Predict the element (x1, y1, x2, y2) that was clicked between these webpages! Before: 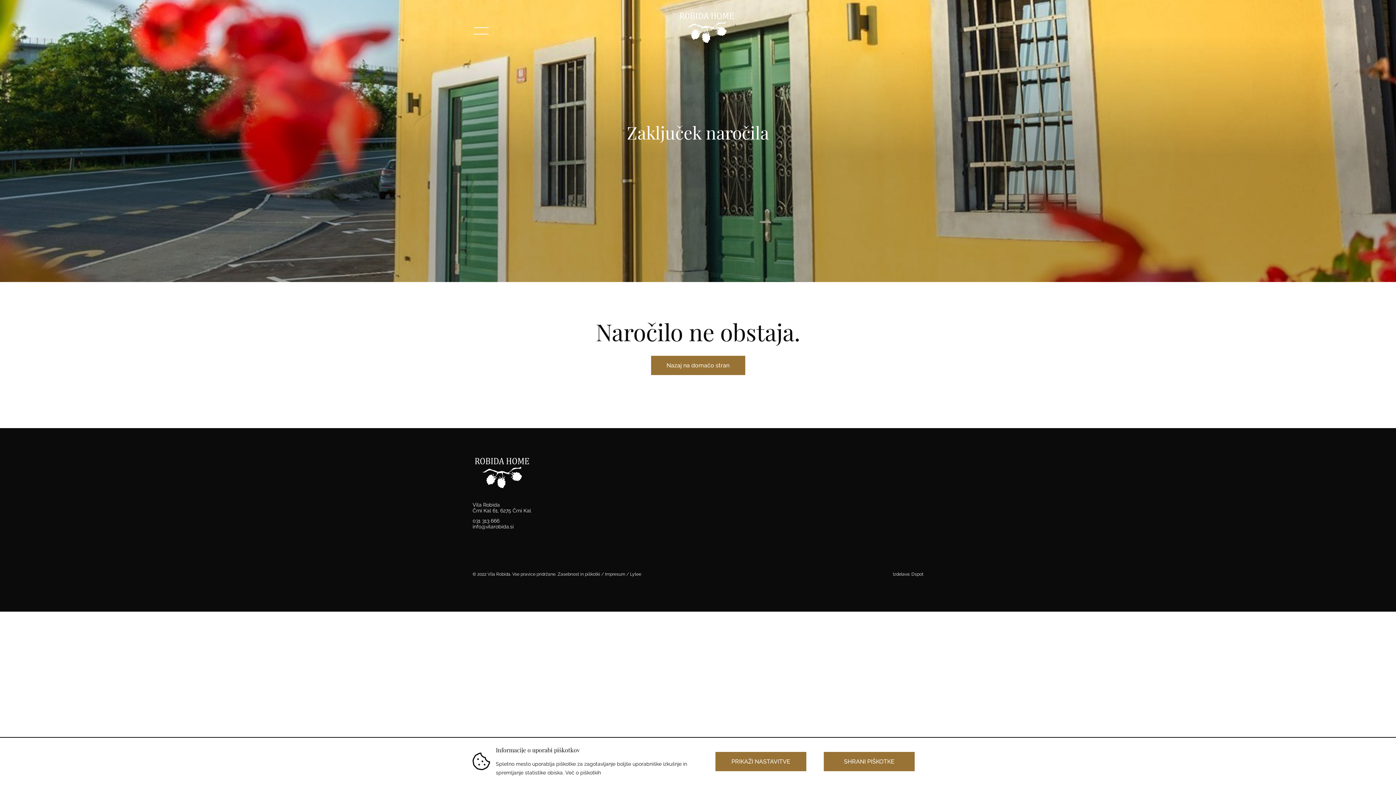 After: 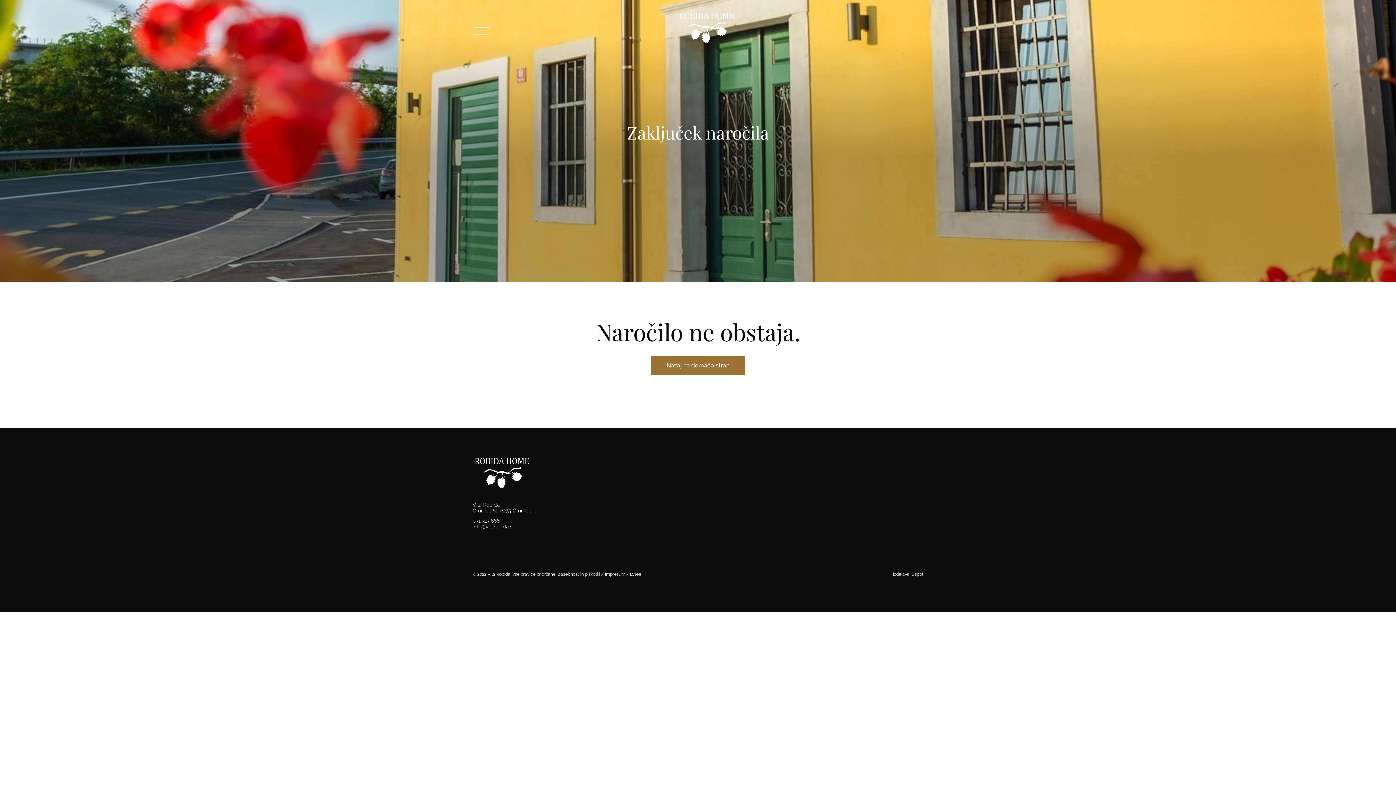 Action: bbox: (824, 752, 914, 771) label: SHRANI PIŠKOTKE